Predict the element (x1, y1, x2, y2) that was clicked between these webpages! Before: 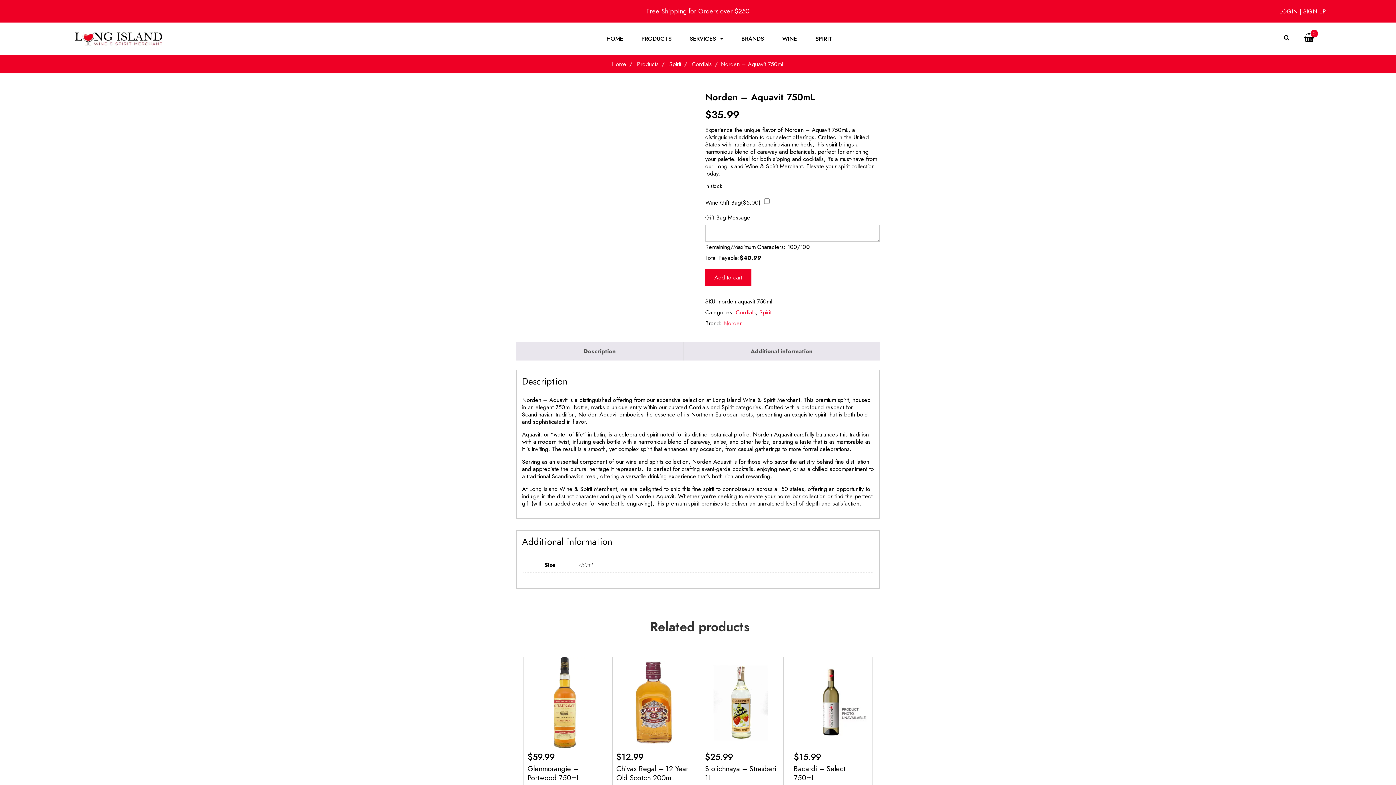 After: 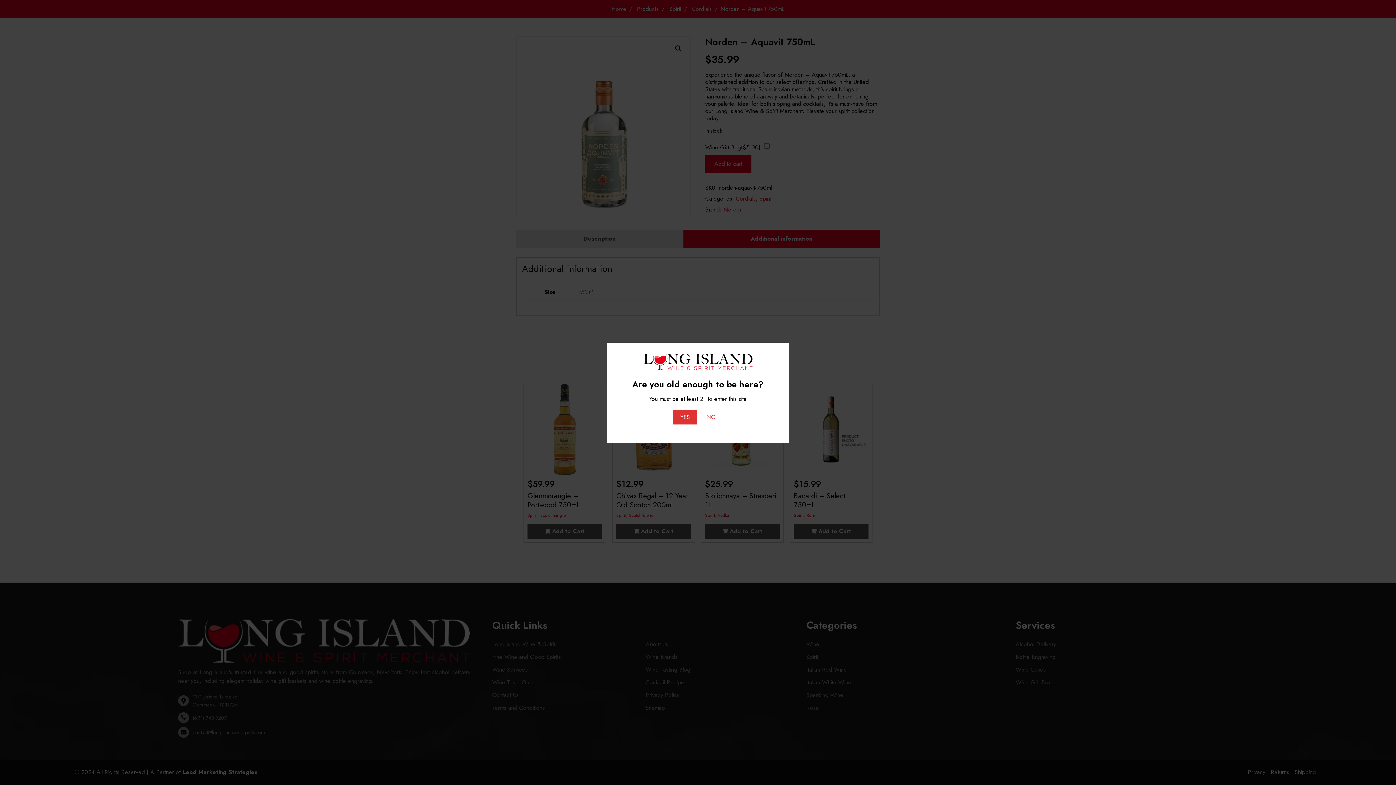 Action: label: Additional information bbox: (683, 342, 880, 360)